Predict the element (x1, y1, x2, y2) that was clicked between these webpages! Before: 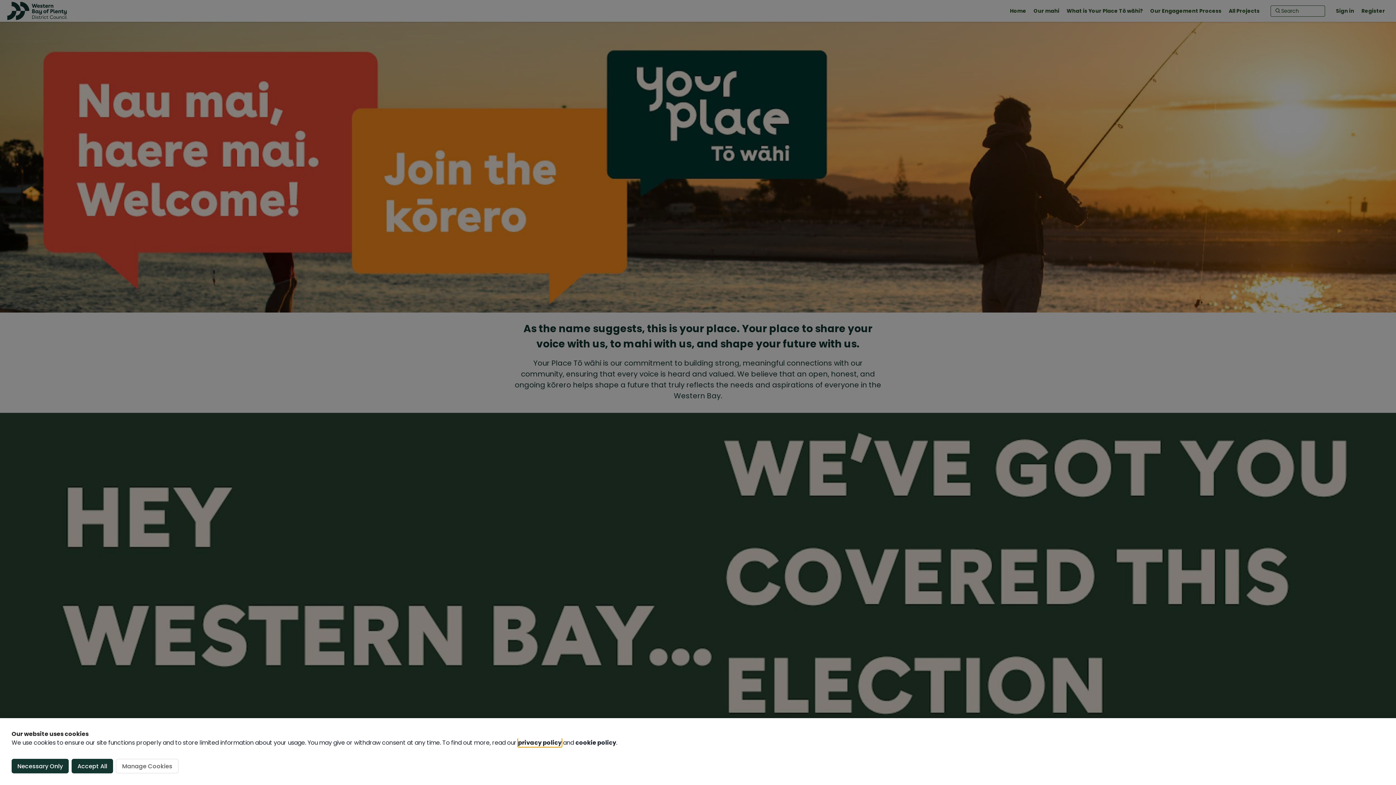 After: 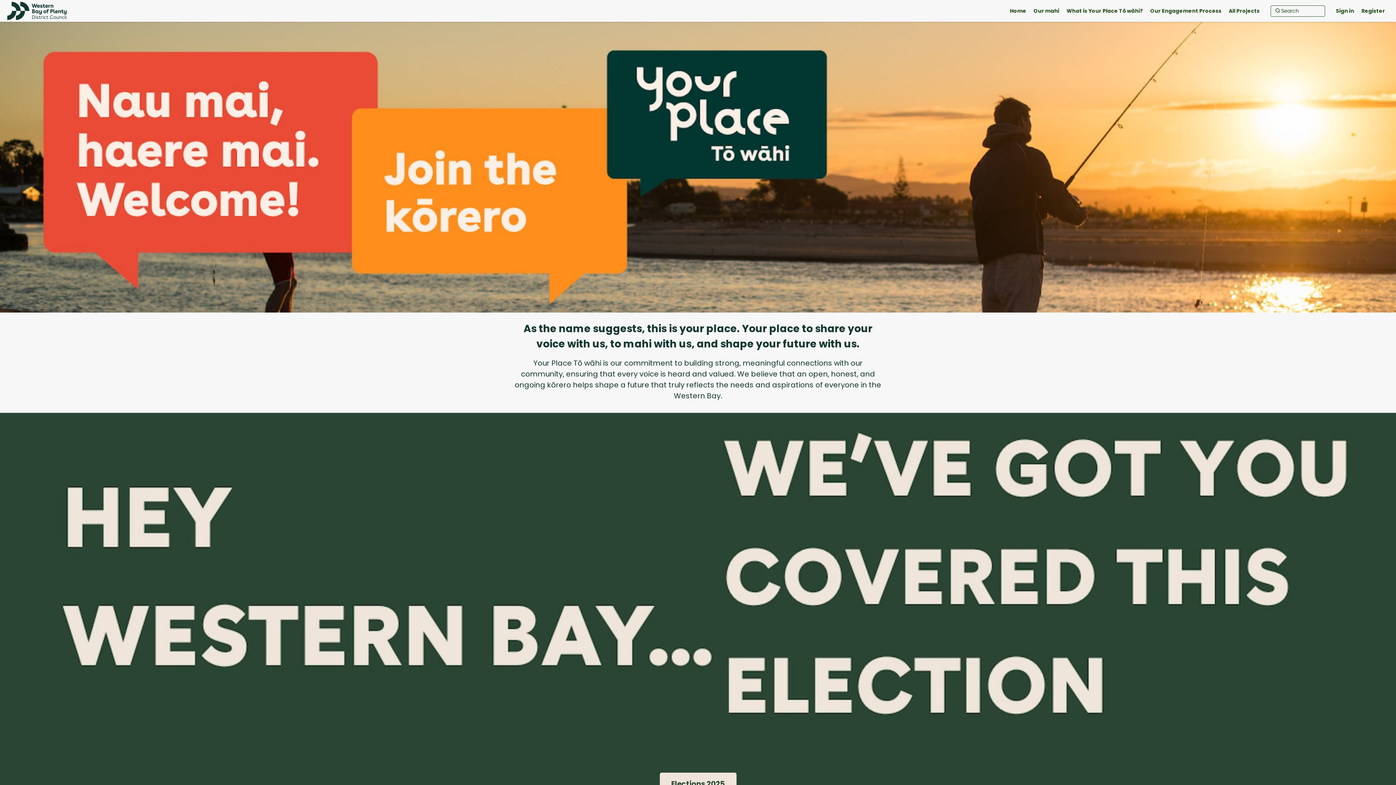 Action: label: Necessary Only bbox: (11, 759, 68, 773)